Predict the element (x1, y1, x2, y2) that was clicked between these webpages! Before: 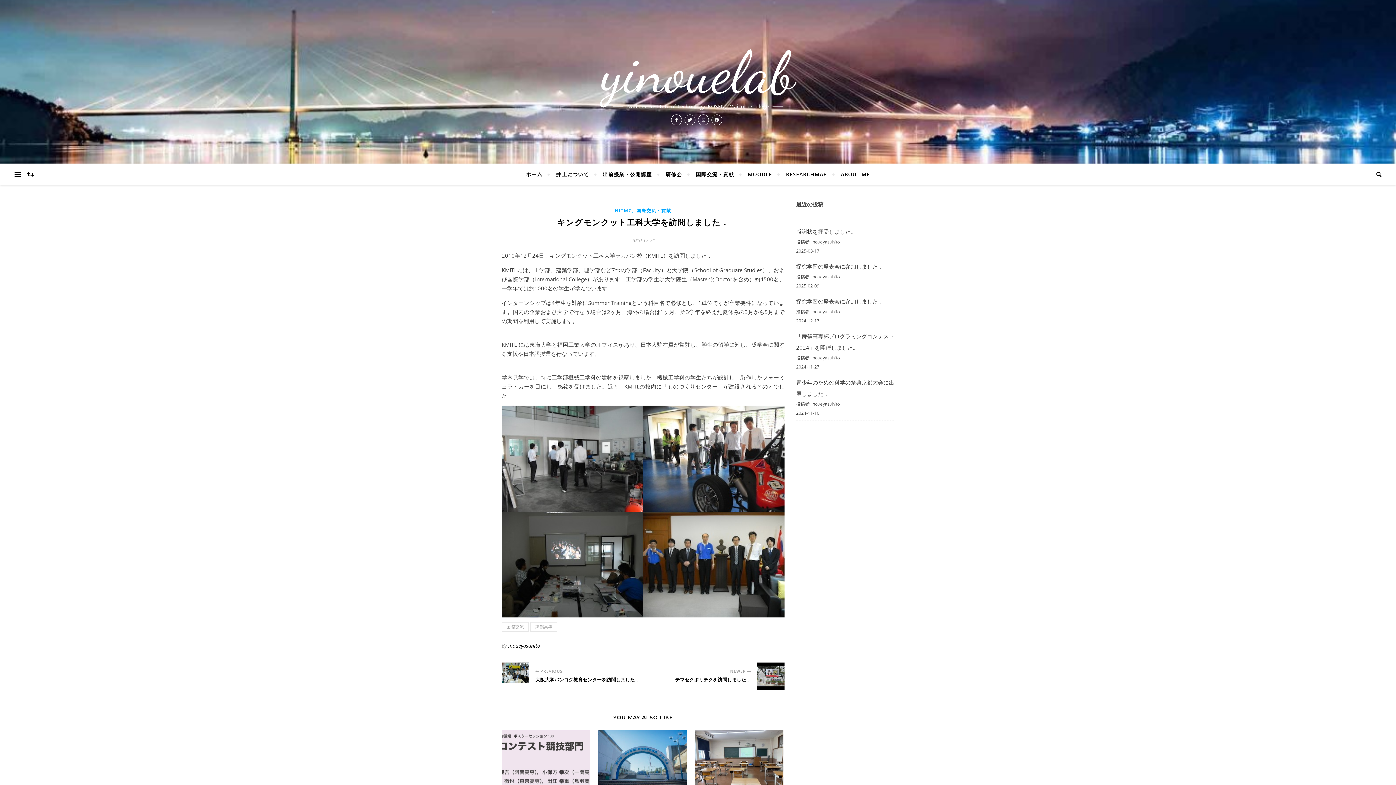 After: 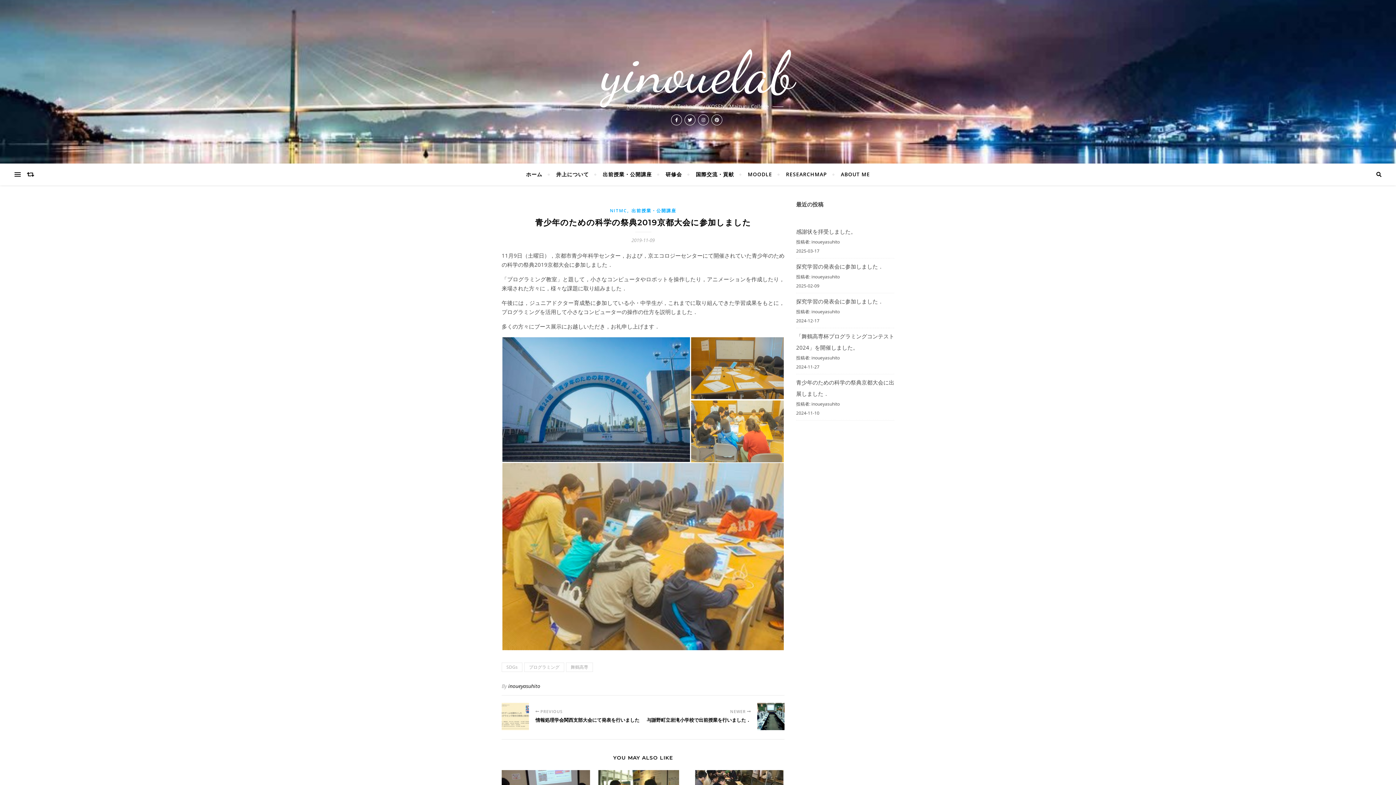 Action: bbox: (598, 730, 686, 789)